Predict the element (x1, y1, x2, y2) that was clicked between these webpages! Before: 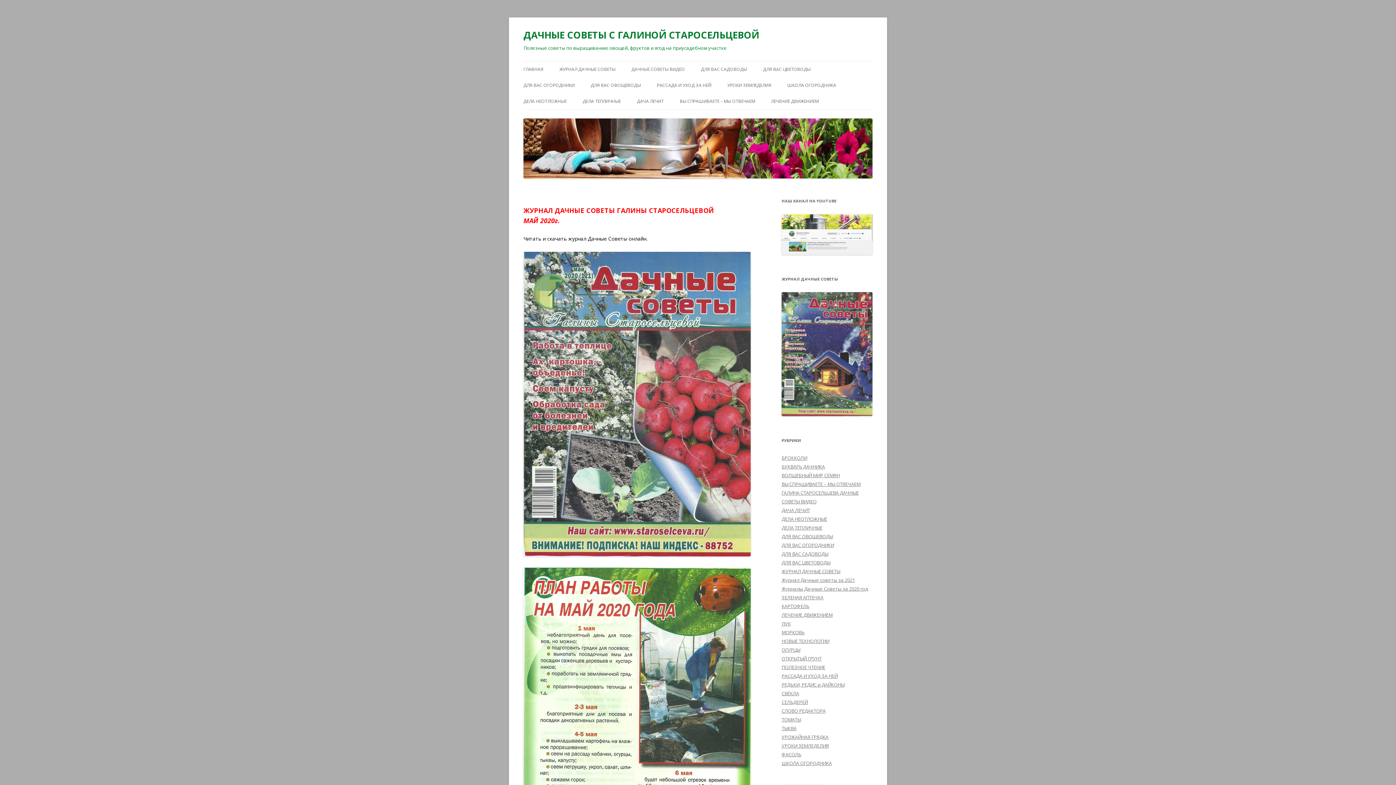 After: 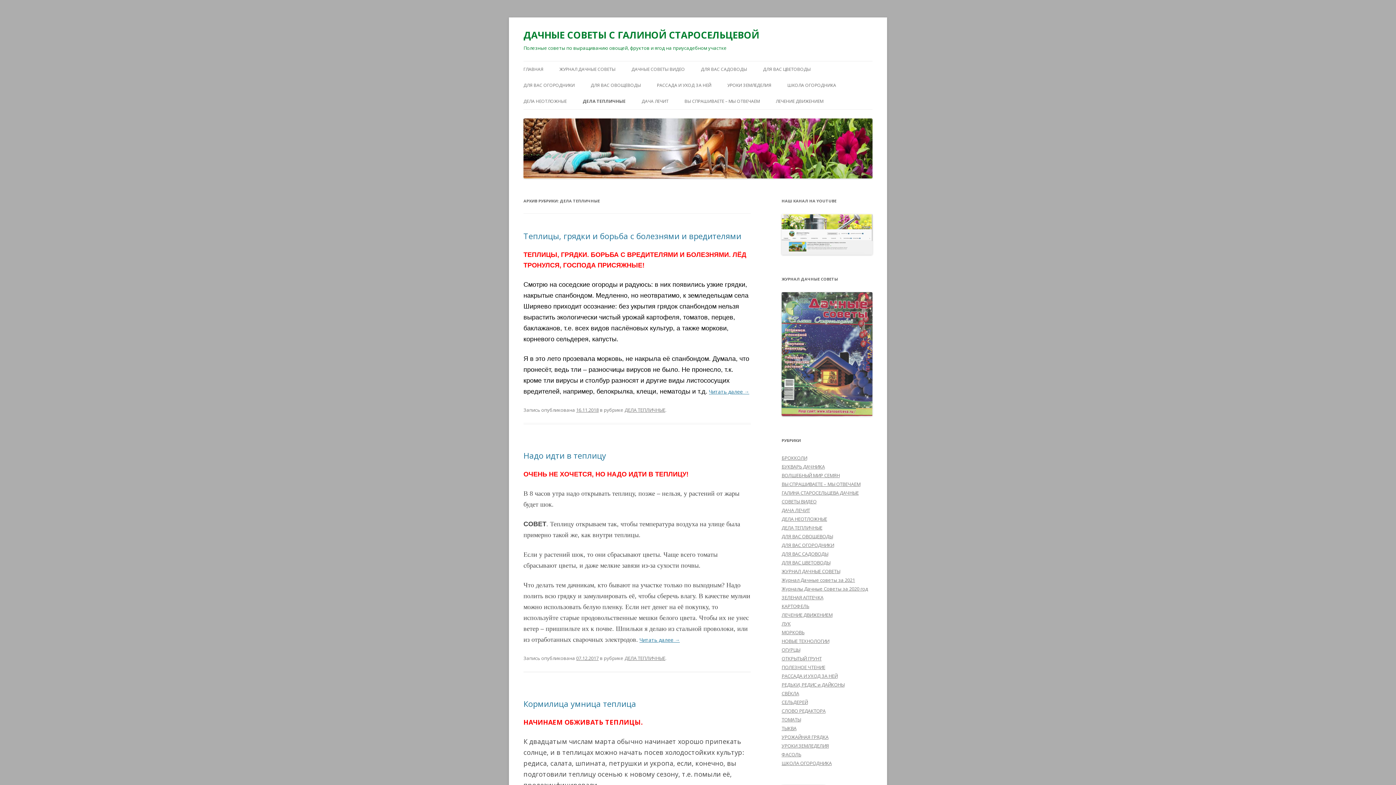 Action: label: ДЕЛА ТЕПЛИЧНЫЕ bbox: (781, 524, 822, 531)